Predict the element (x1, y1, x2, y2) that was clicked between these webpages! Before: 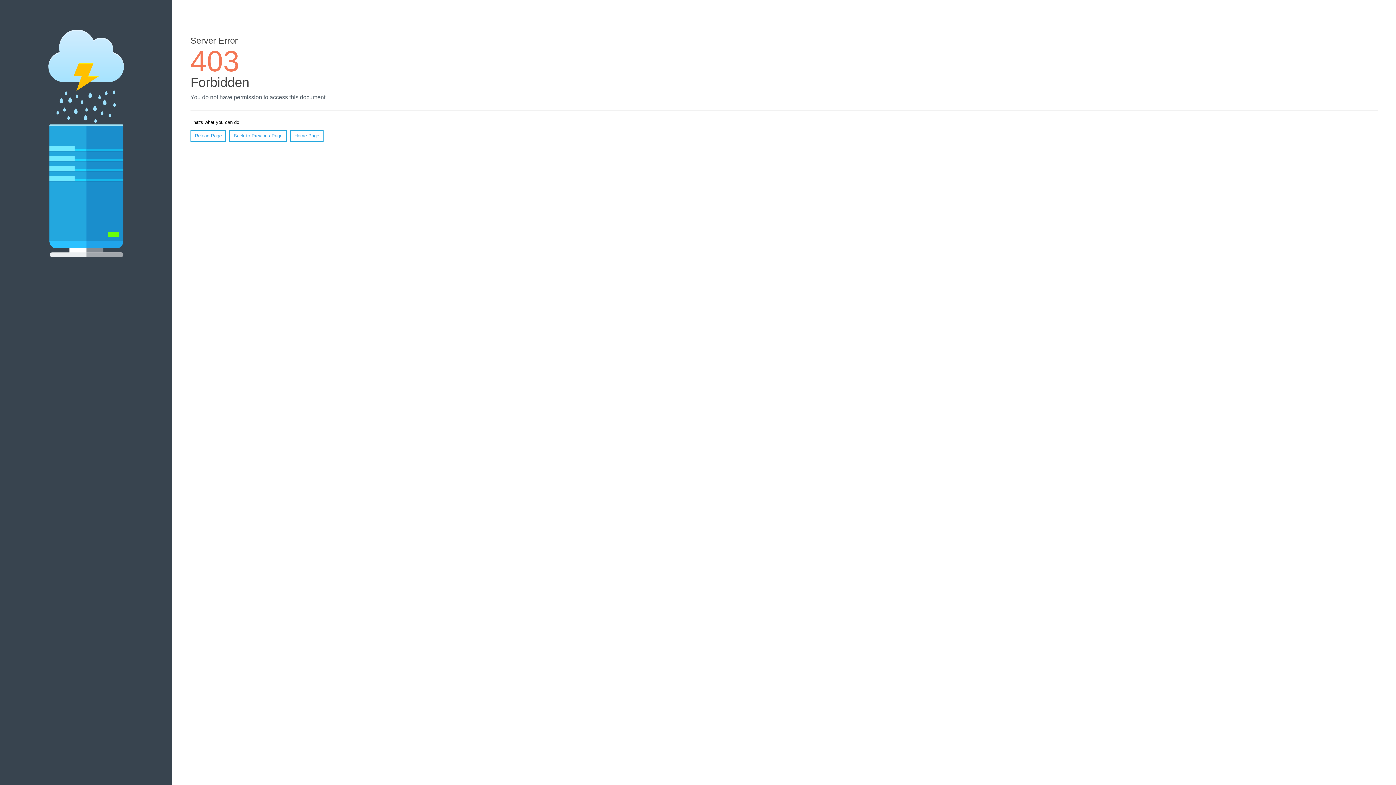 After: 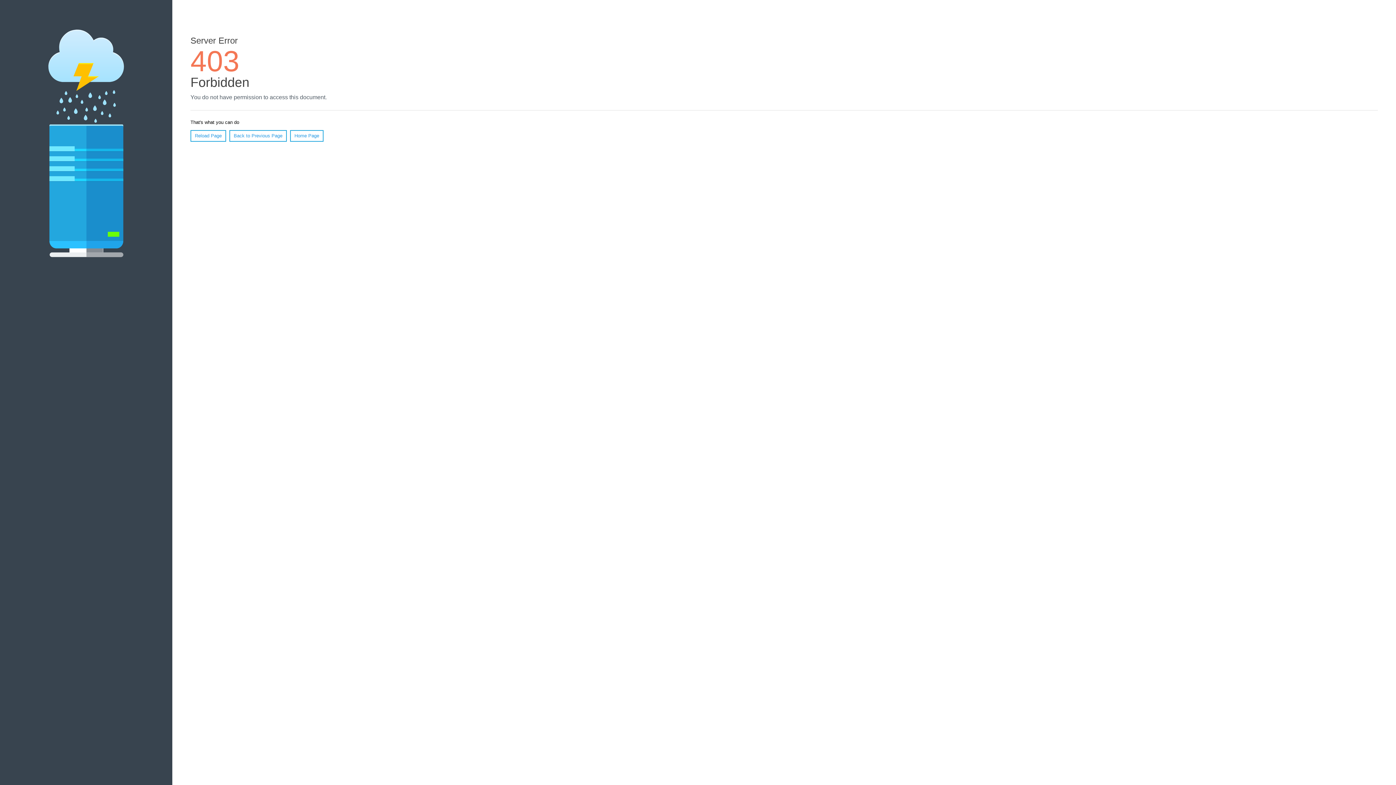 Action: label: Home Page bbox: (290, 130, 323, 141)